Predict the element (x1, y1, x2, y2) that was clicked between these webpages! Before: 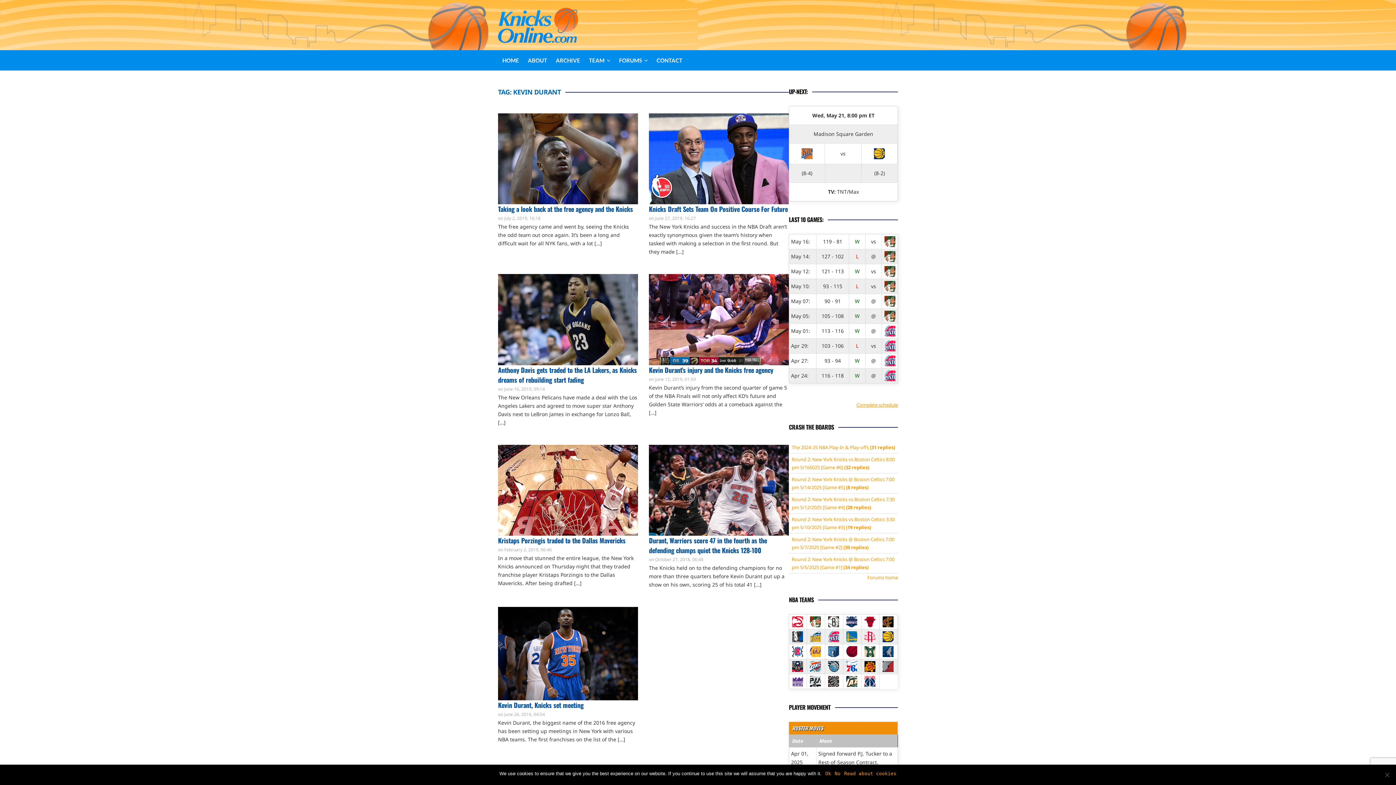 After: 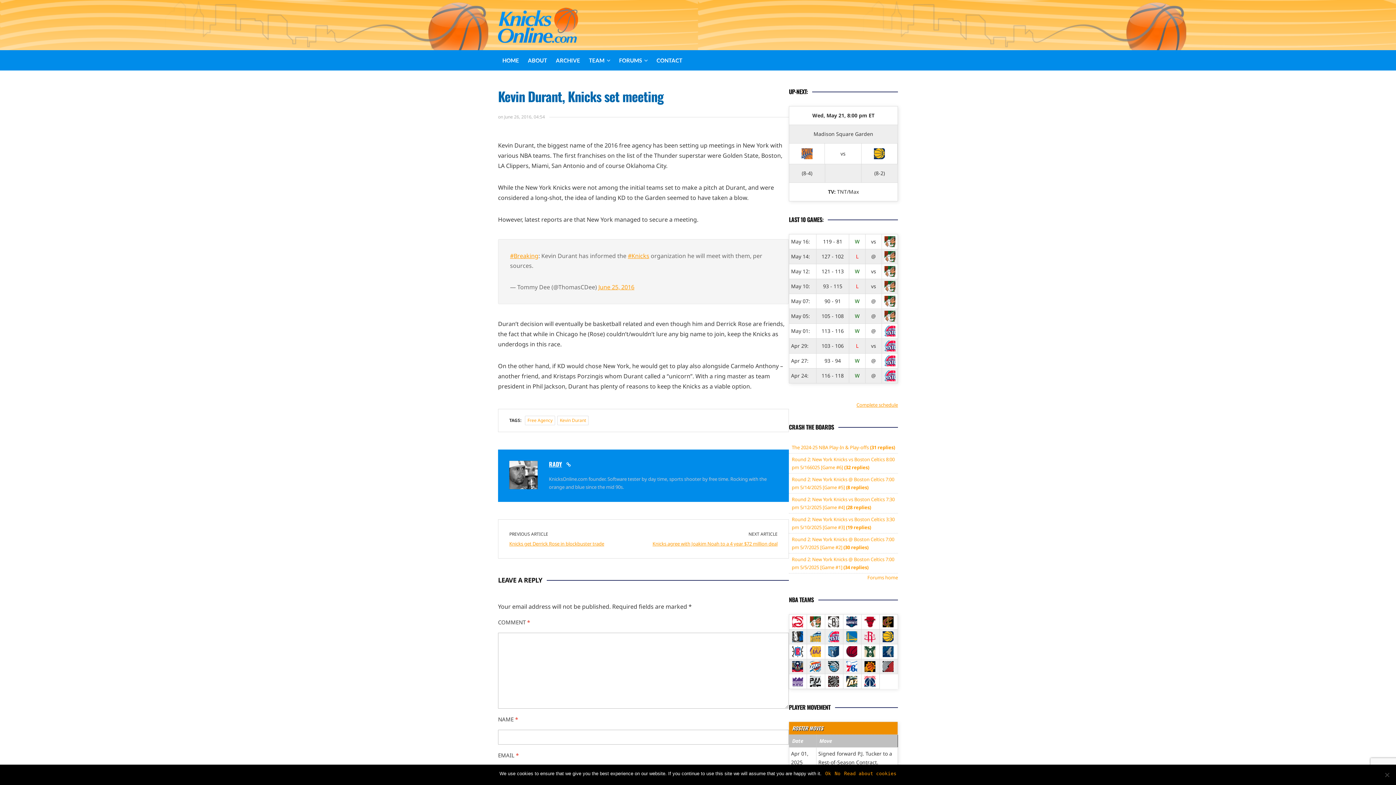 Action: label: Kevin Durant, Knicks set meeting bbox: (498, 700, 583, 710)